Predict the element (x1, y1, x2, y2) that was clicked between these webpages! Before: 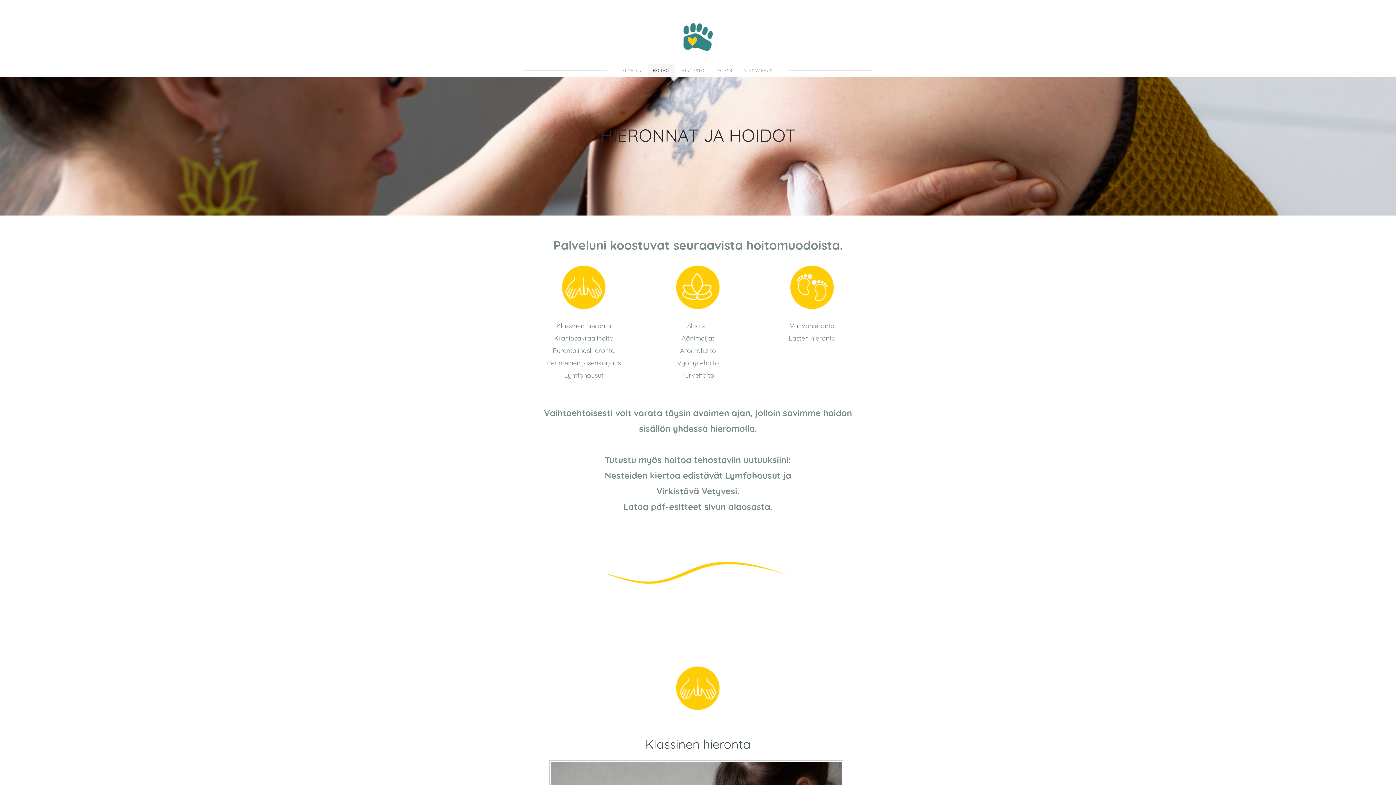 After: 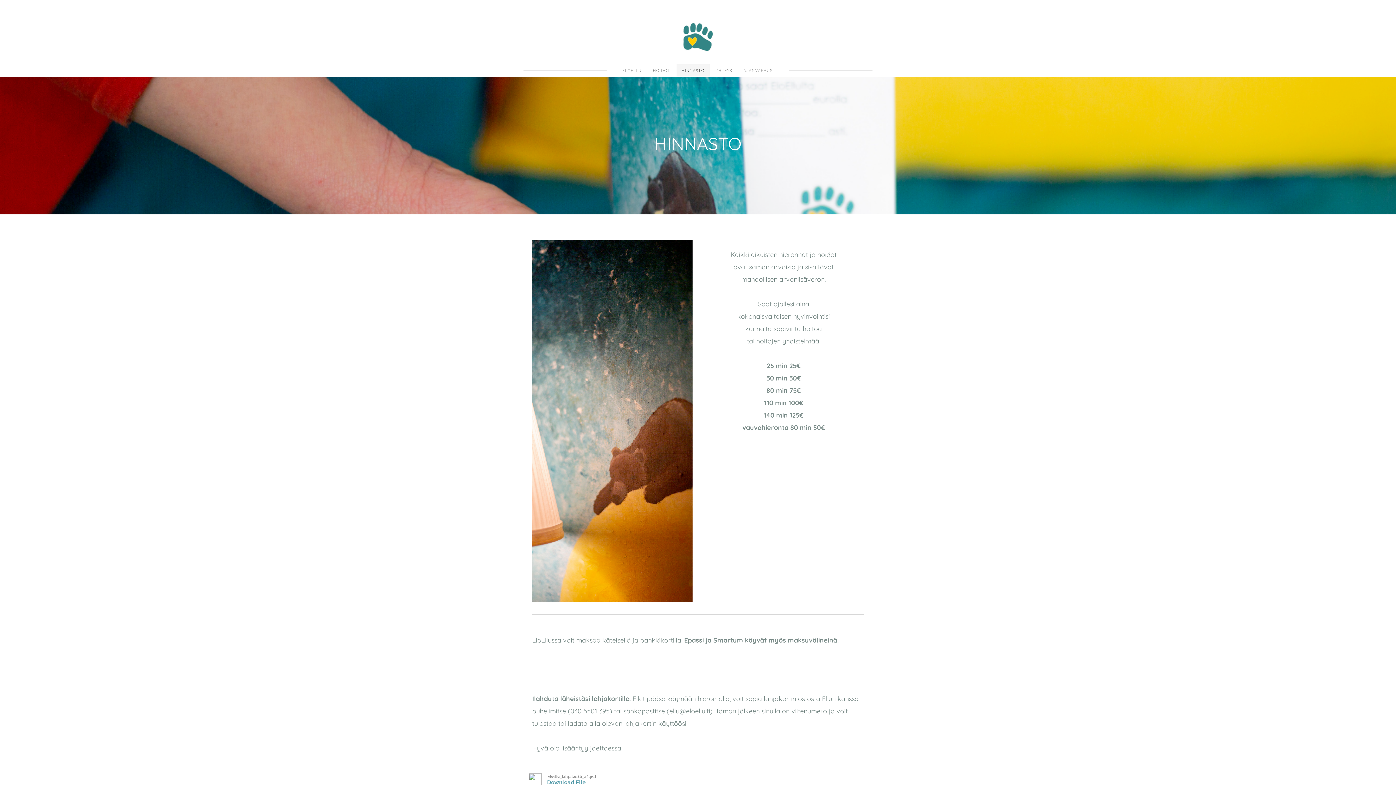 Action: bbox: (676, 64, 709, 76) label: HINNASTO